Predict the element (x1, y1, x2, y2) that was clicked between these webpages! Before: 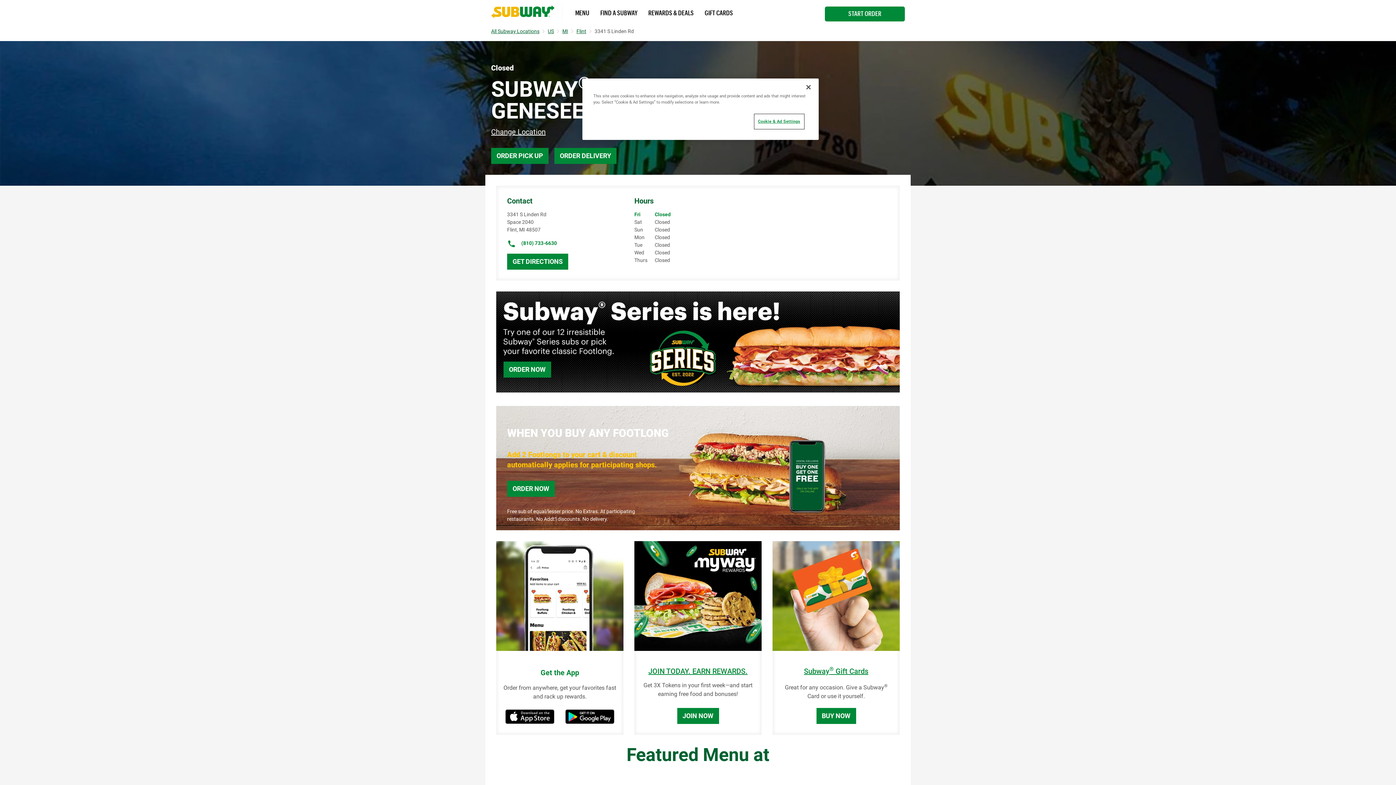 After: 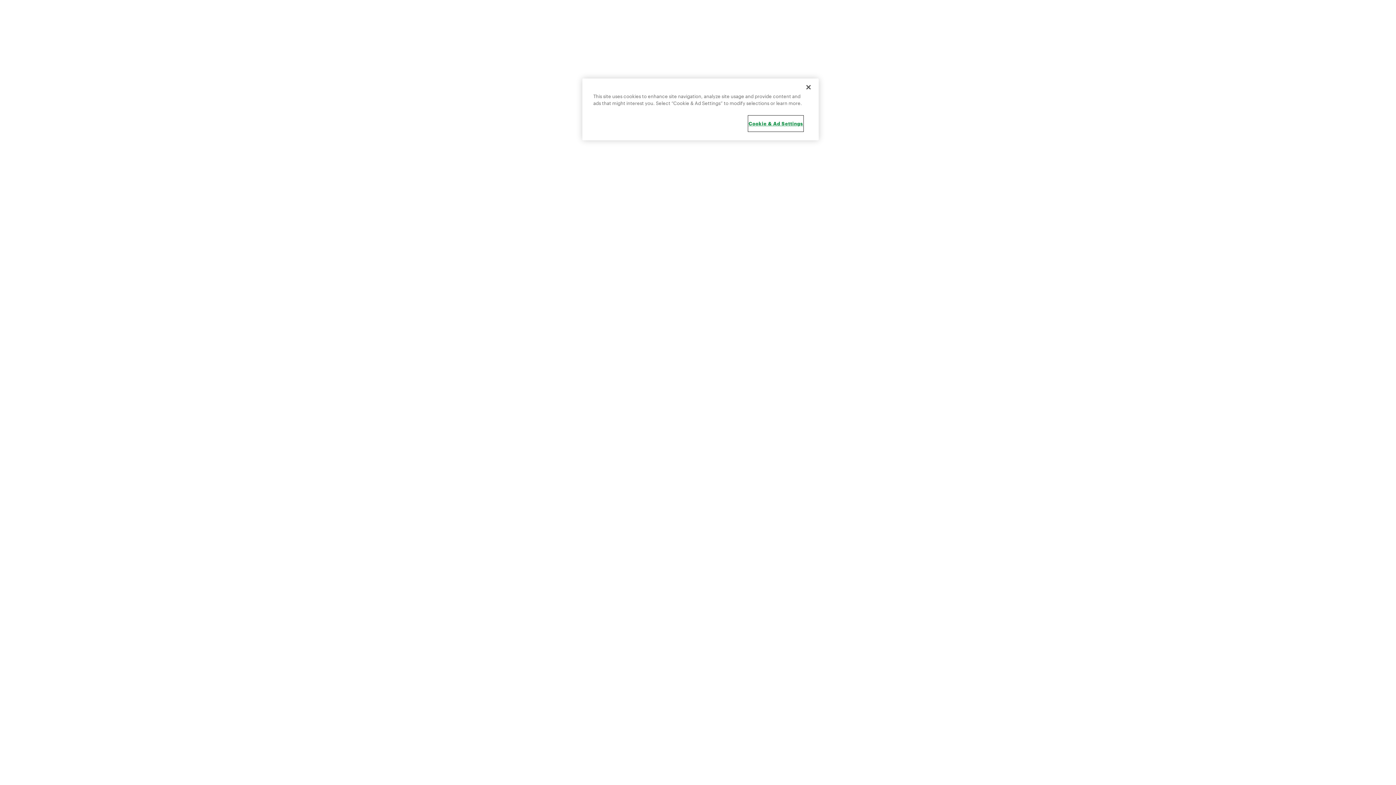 Action: bbox: (554, 148, 616, 164) label: ORDER DELIVERY